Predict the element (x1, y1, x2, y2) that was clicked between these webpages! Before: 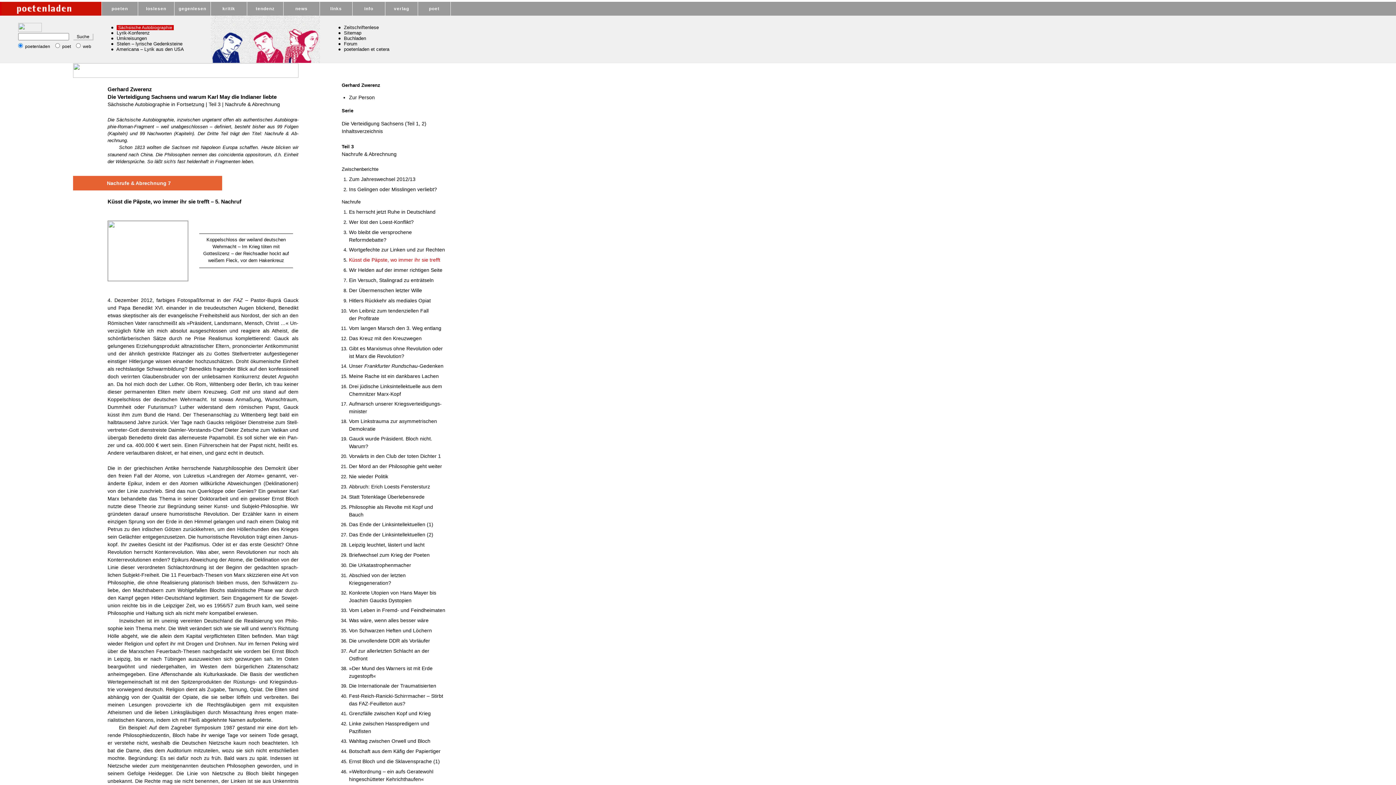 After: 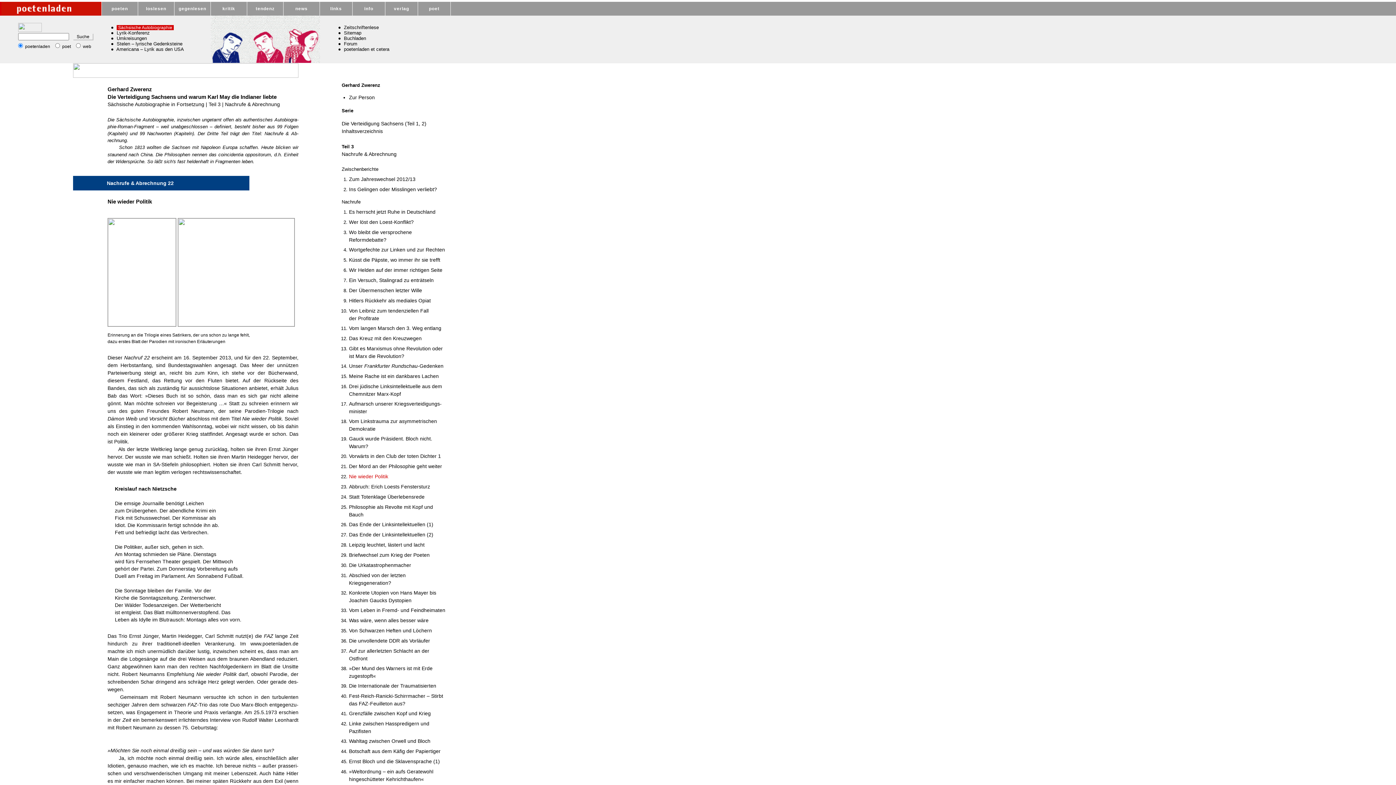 Action: label: Nie wieder Politik bbox: (349, 473, 388, 479)